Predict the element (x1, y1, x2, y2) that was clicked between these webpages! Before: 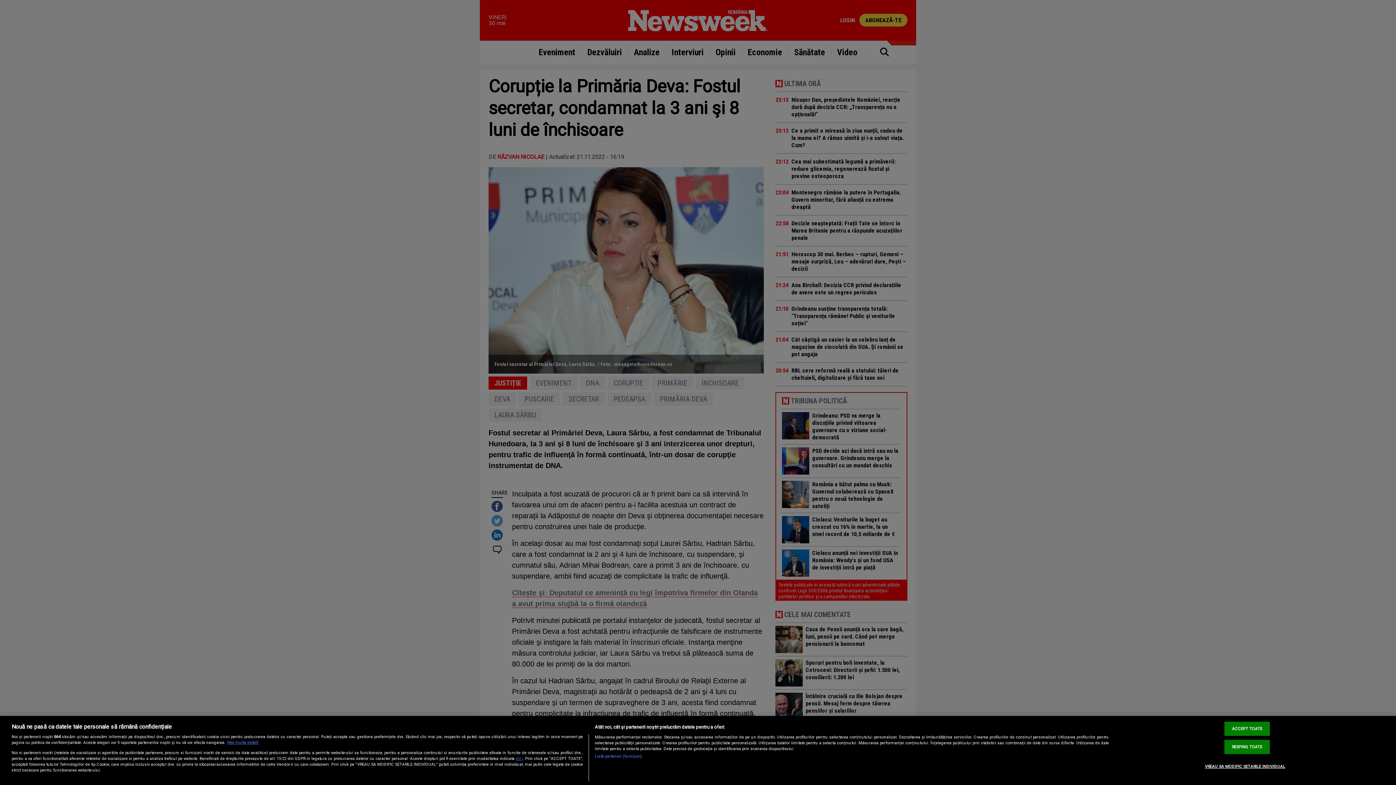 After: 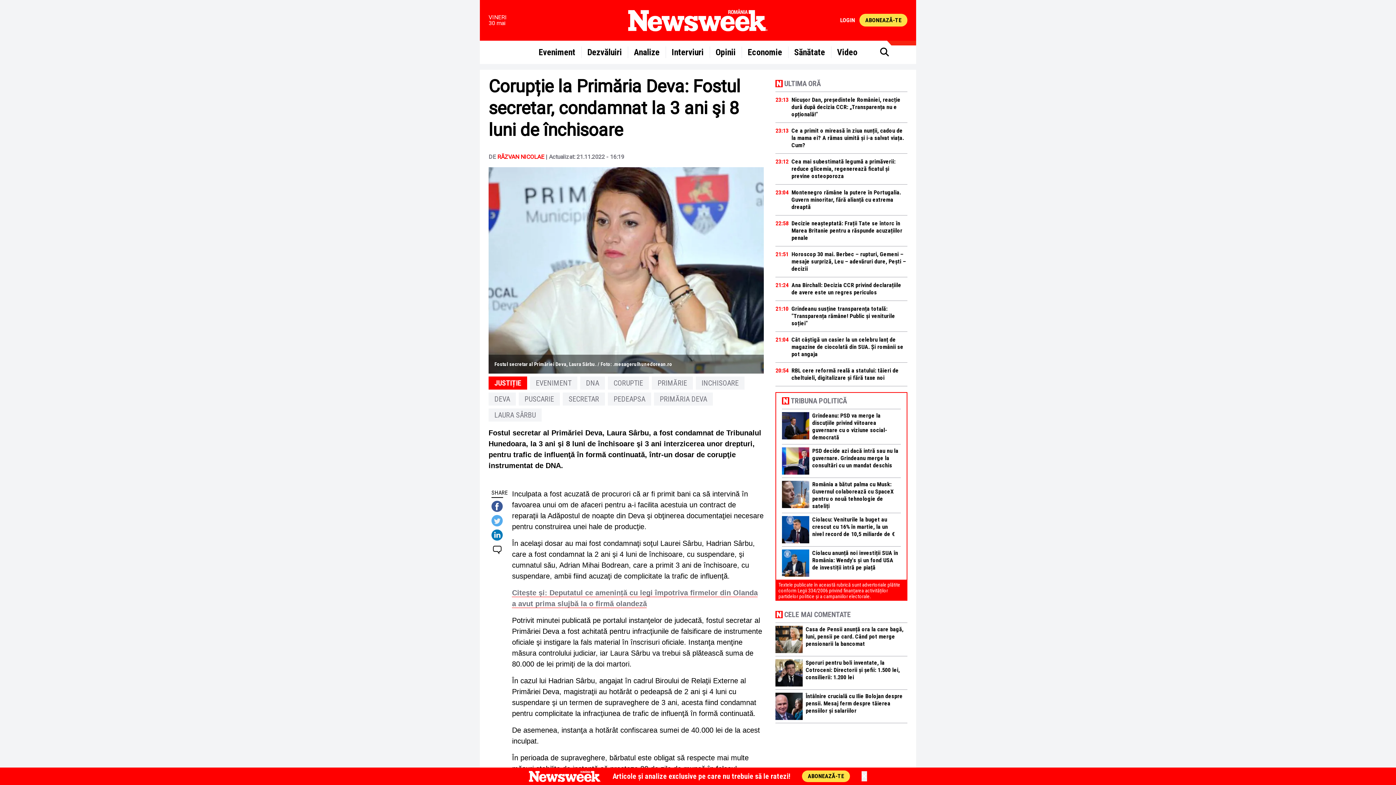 Action: bbox: (1224, 740, 1270, 754) label: RESPING TOATE